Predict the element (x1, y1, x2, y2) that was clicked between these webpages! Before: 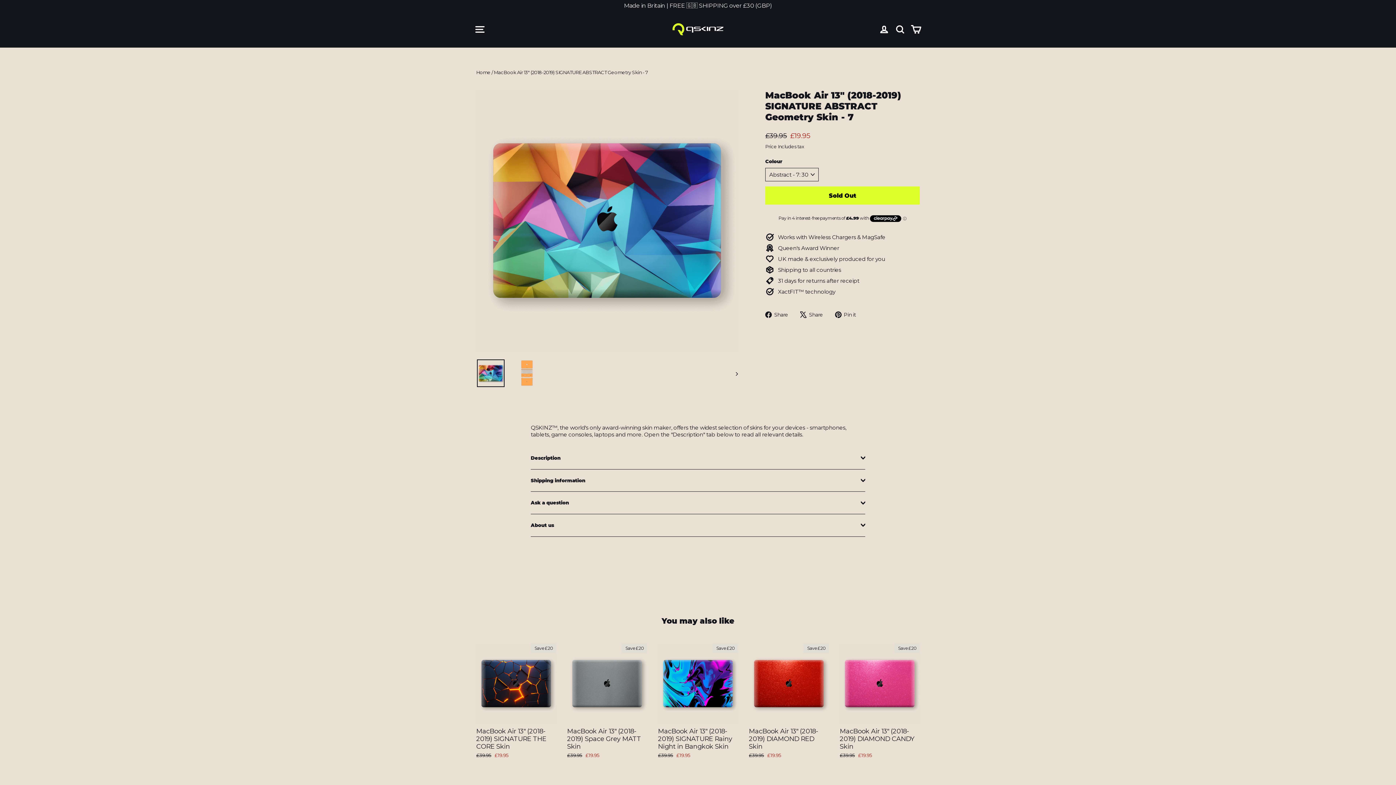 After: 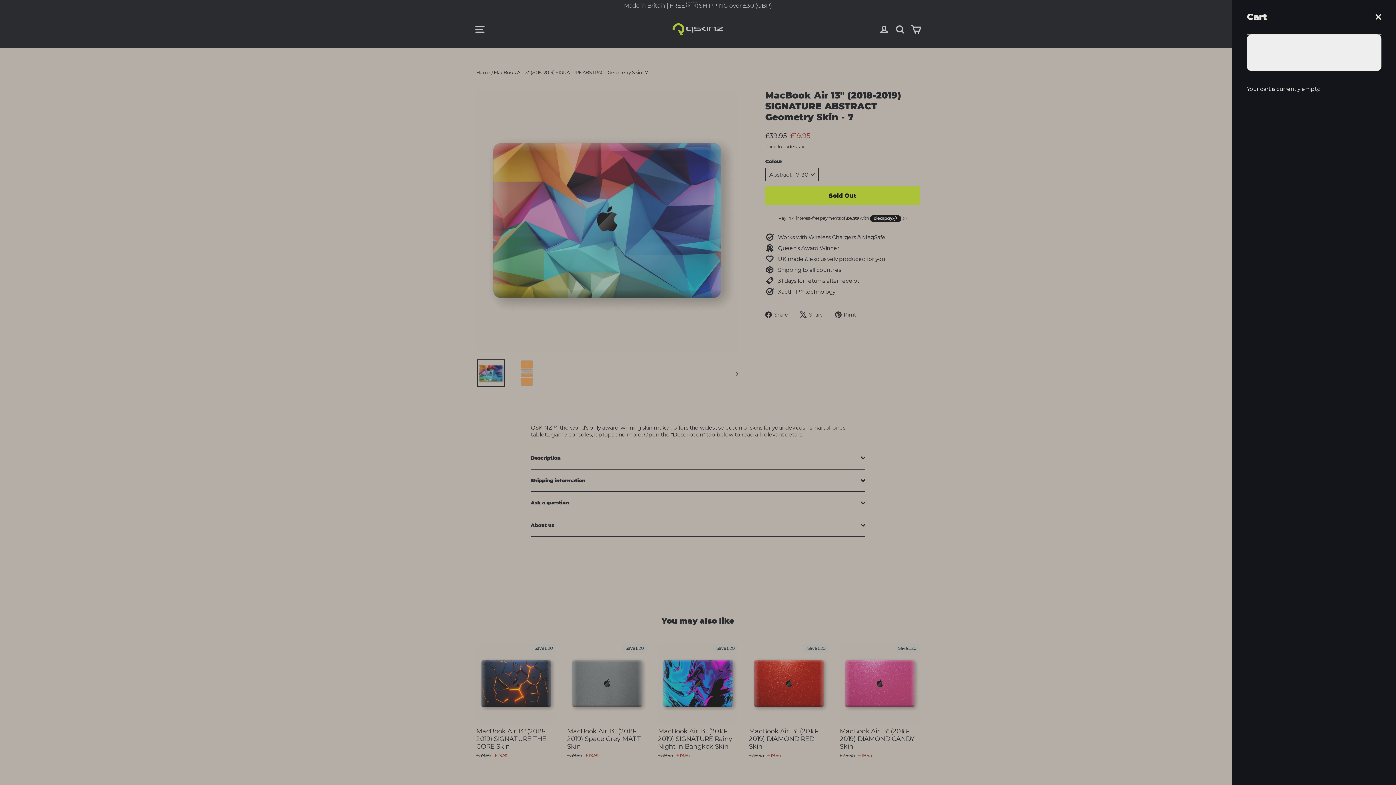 Action: bbox: (908, 20, 924, 38) label: Cart